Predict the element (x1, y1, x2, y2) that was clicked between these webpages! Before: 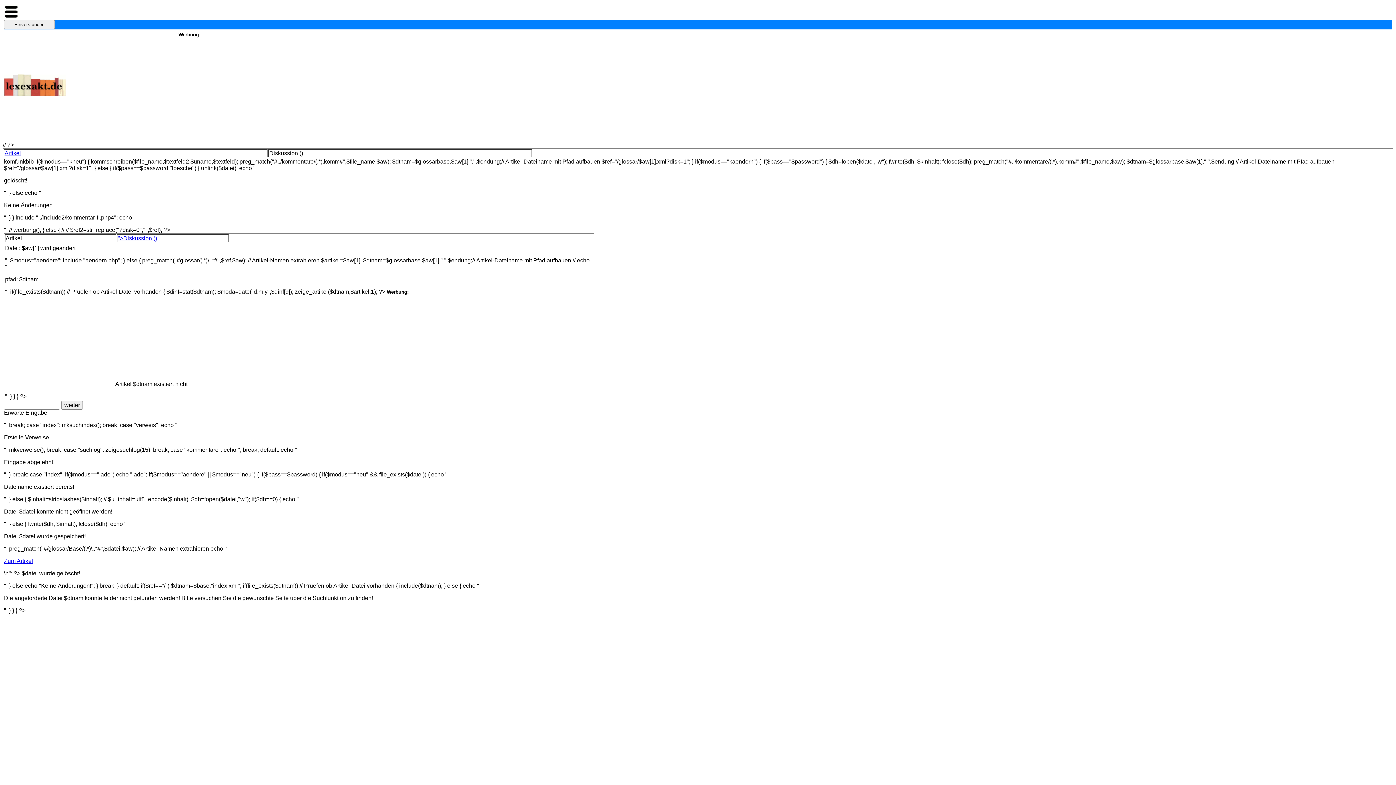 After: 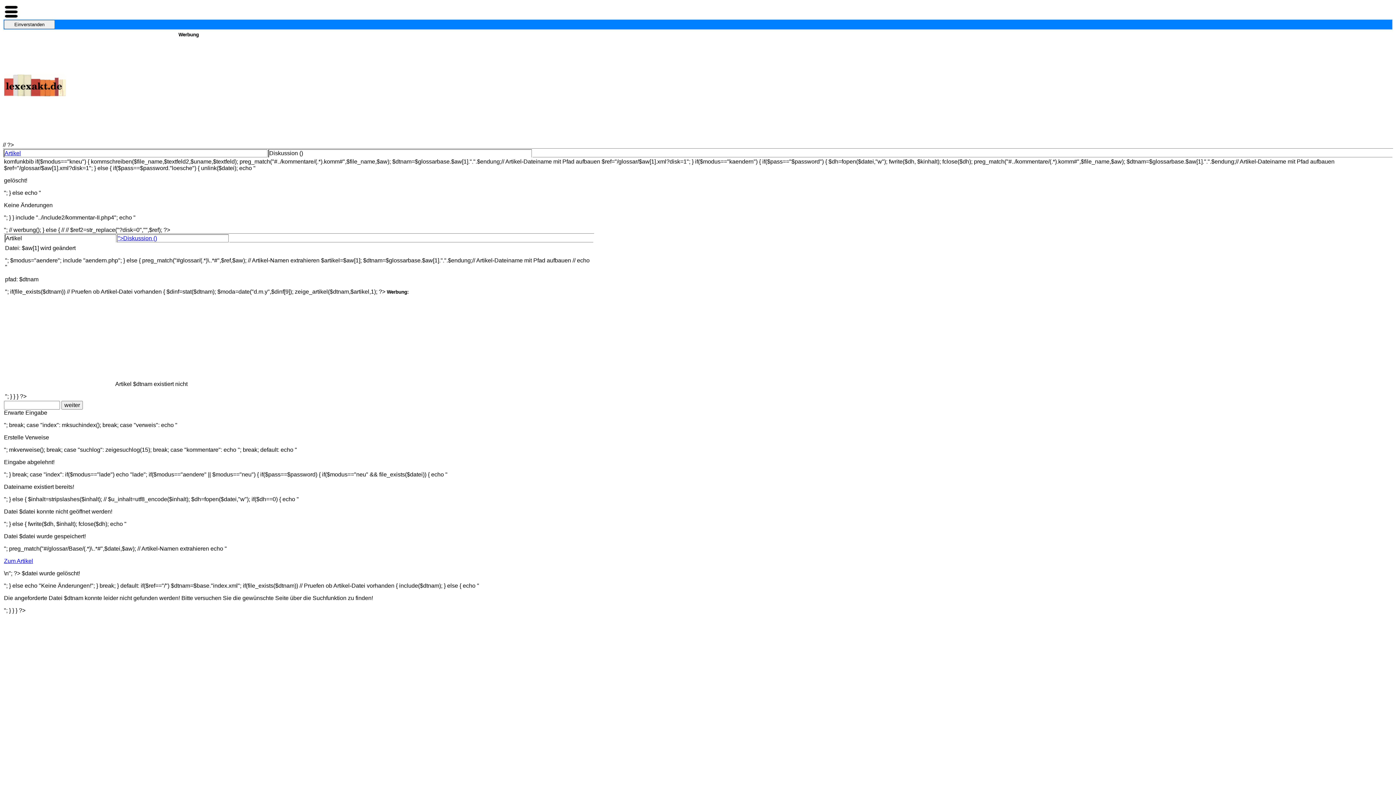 Action: bbox: (4, 91, 65, 97)